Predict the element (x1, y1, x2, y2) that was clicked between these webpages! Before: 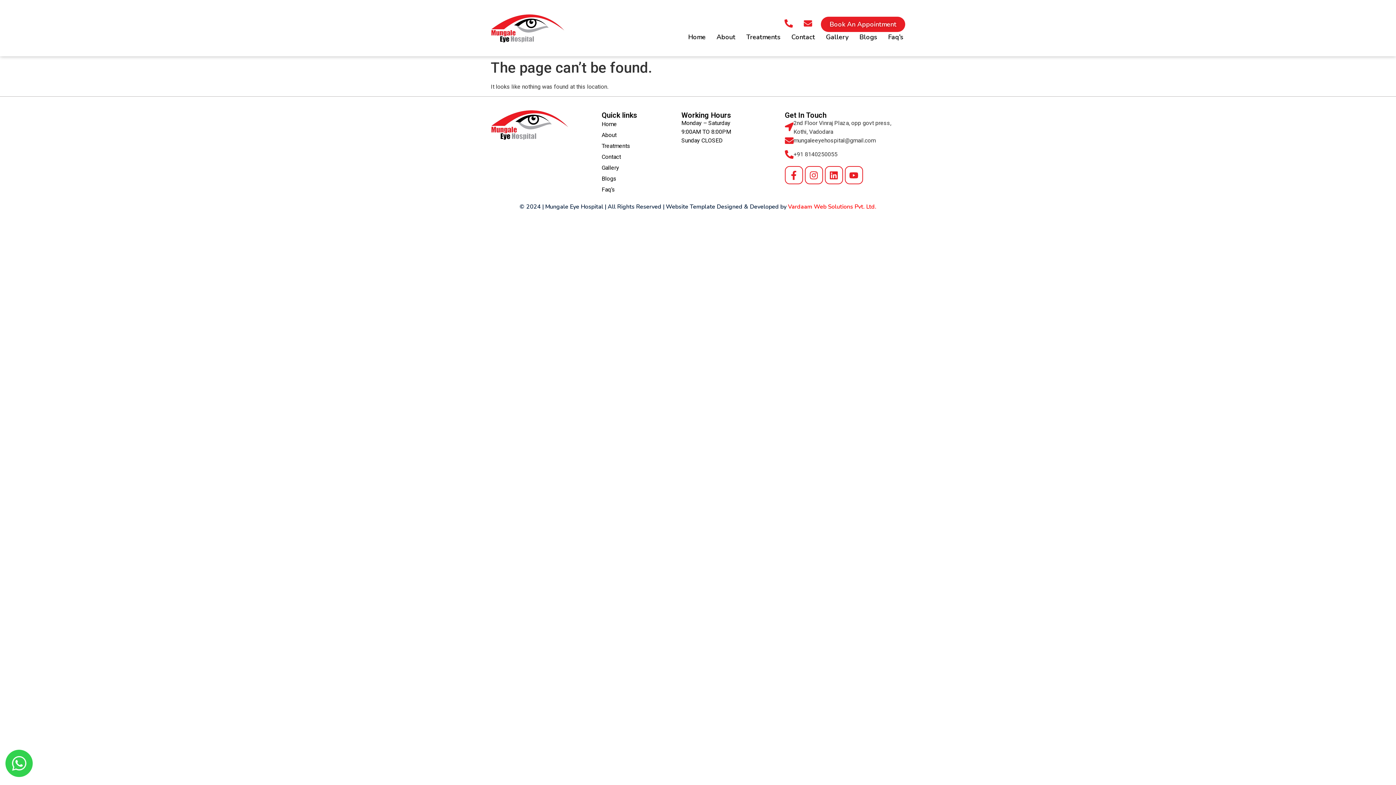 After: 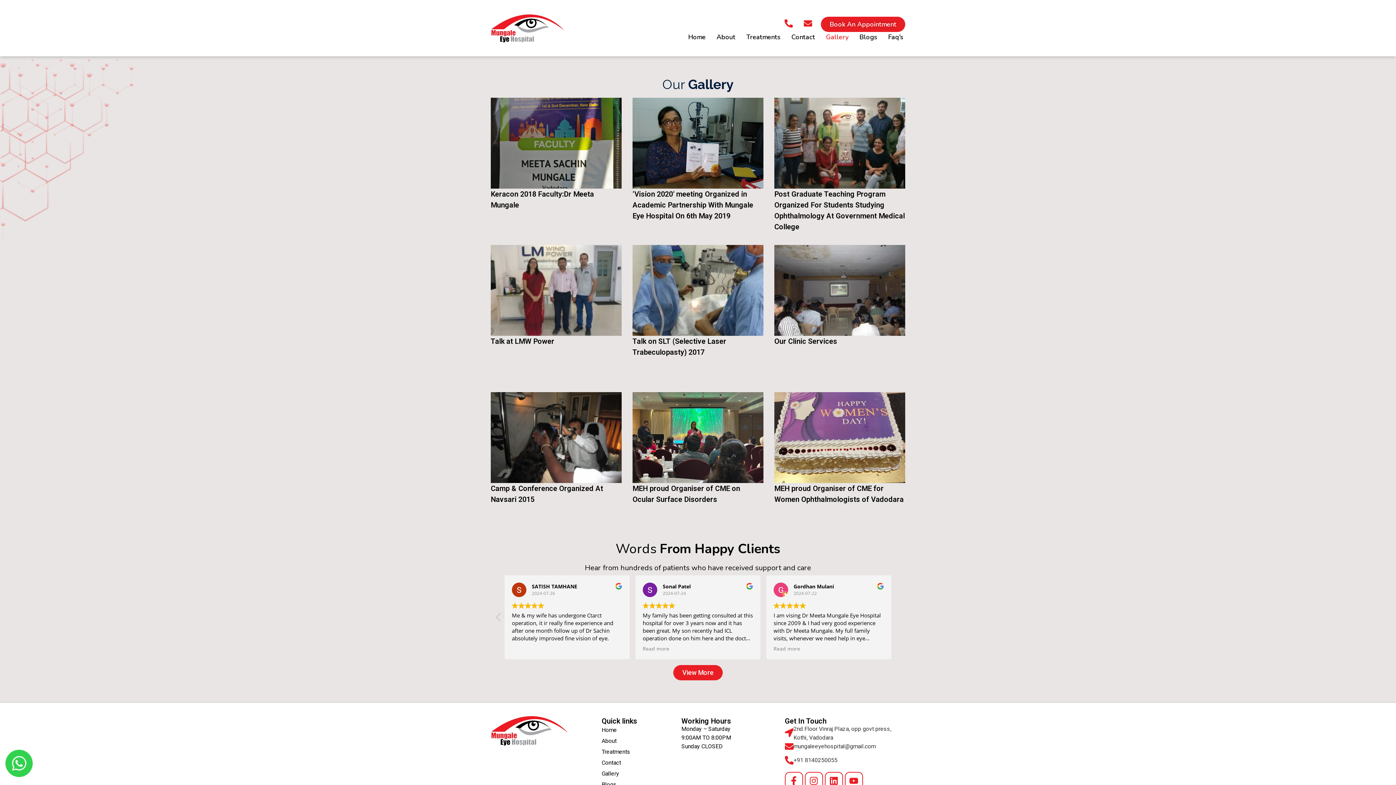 Action: label: Gallery bbox: (824, 33, 850, 40)